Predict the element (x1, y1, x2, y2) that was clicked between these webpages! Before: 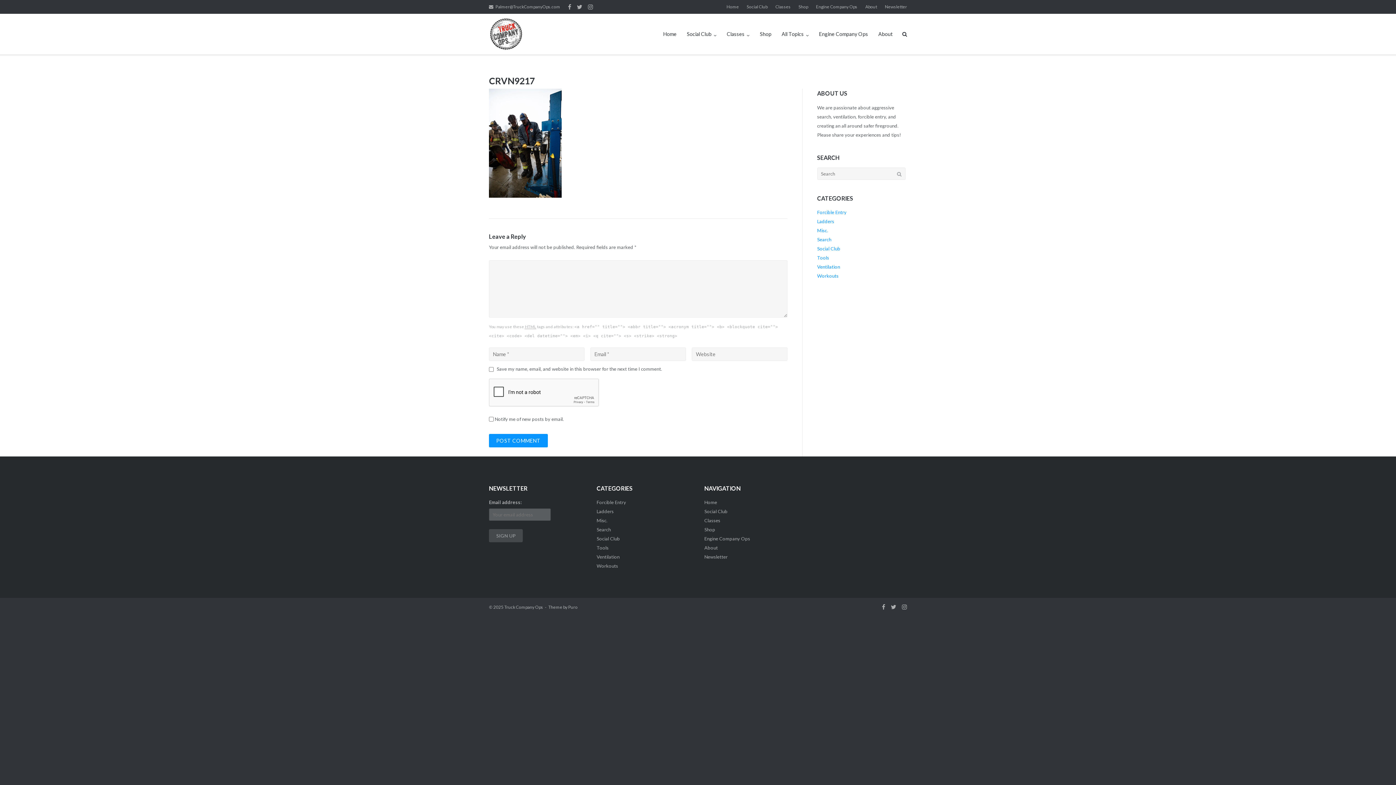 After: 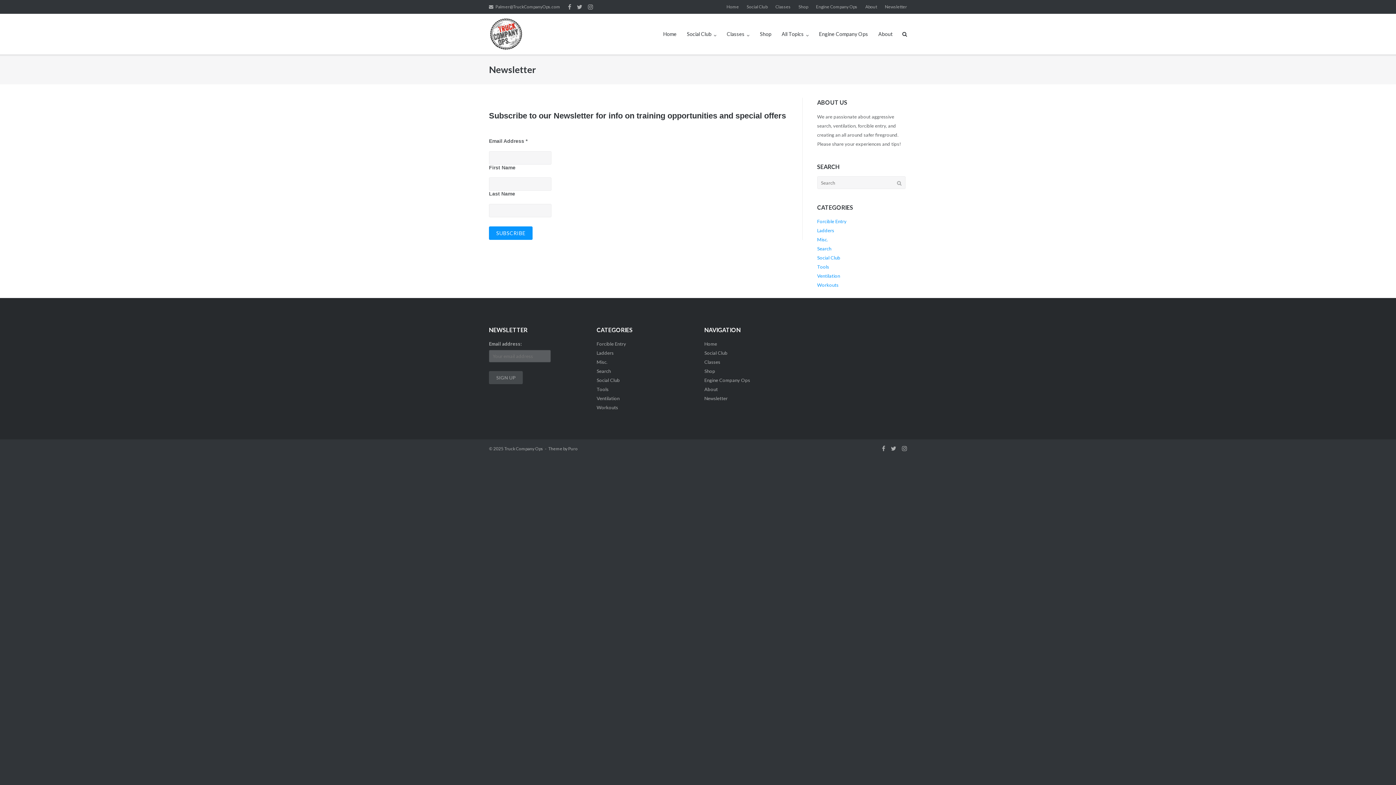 Action: bbox: (704, 554, 727, 560) label: Newsletter